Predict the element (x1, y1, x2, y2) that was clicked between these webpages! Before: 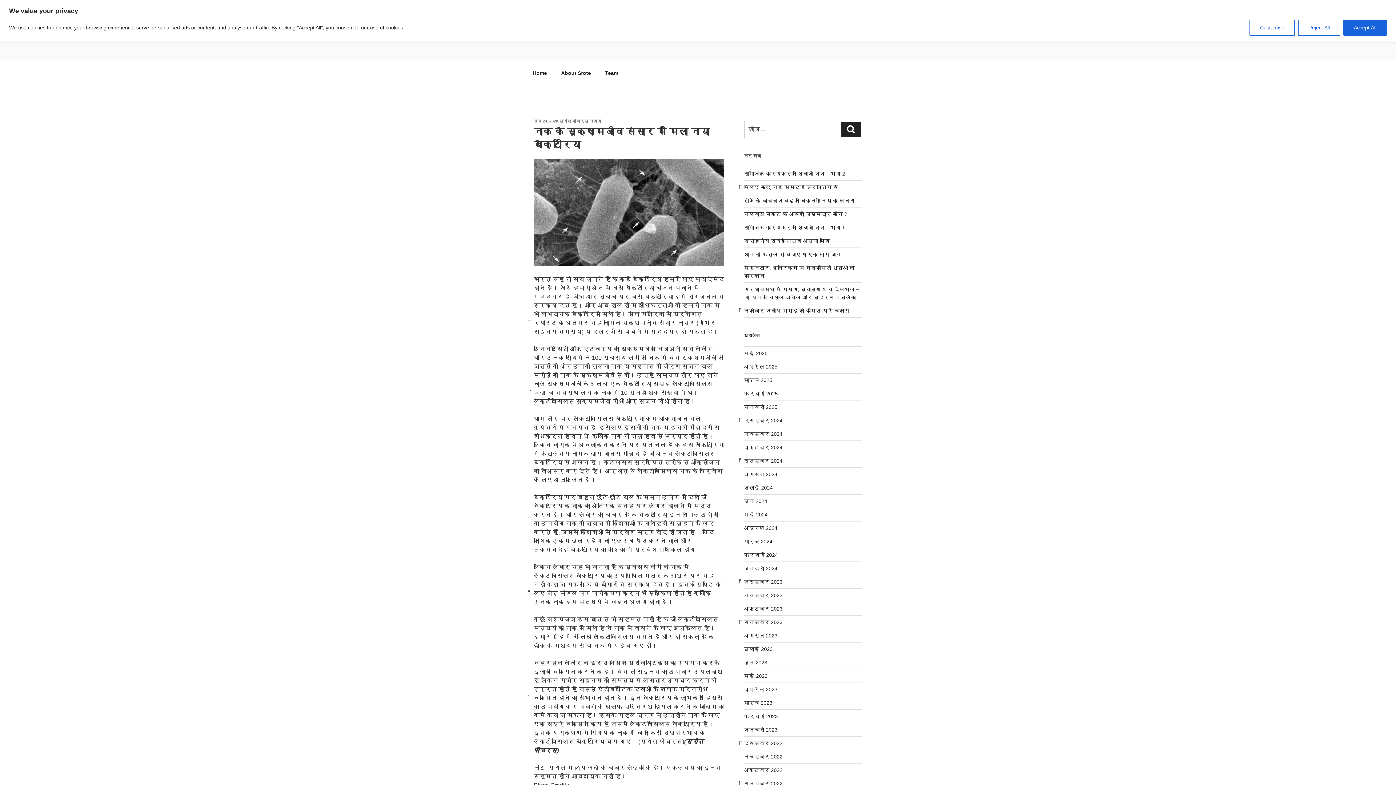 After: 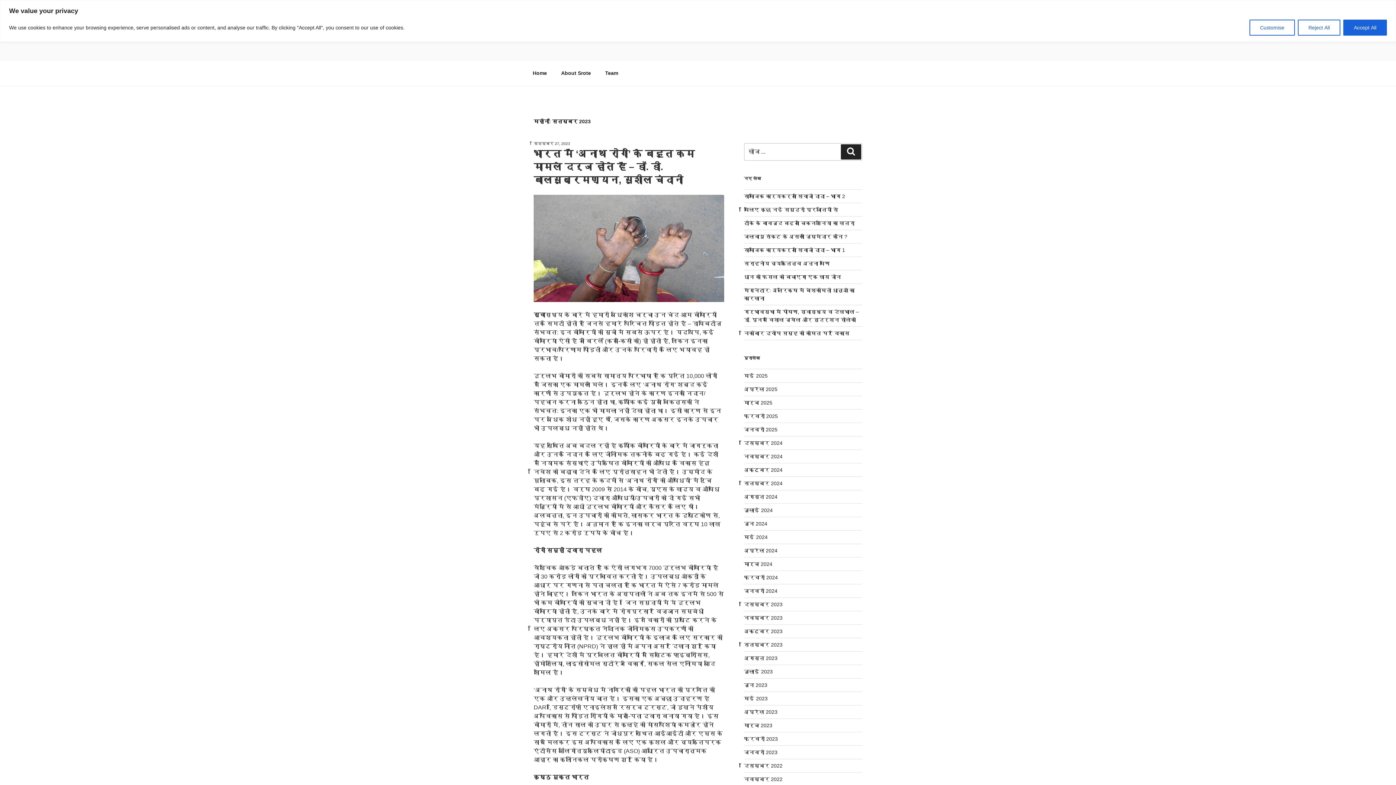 Action: label: सितम्बर 2023 bbox: (744, 619, 782, 625)